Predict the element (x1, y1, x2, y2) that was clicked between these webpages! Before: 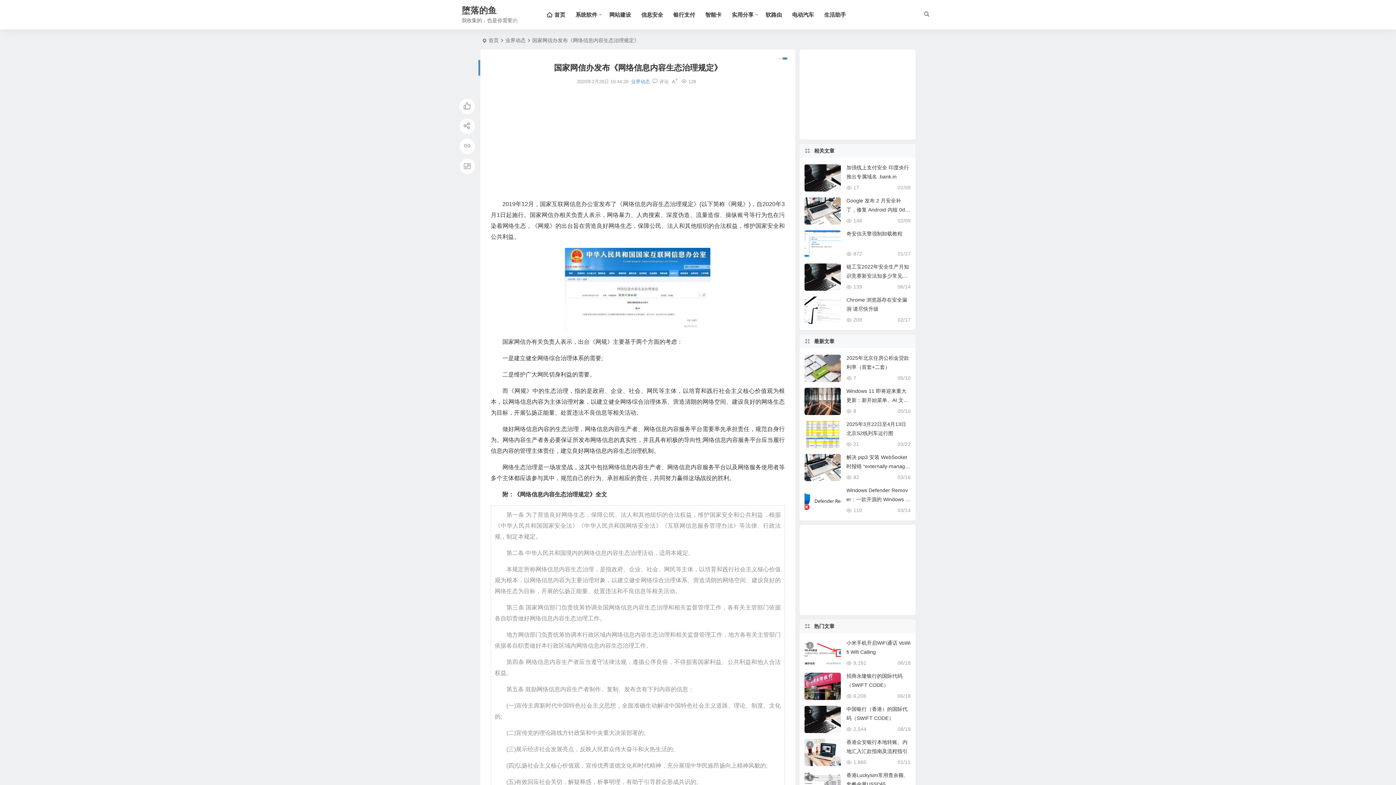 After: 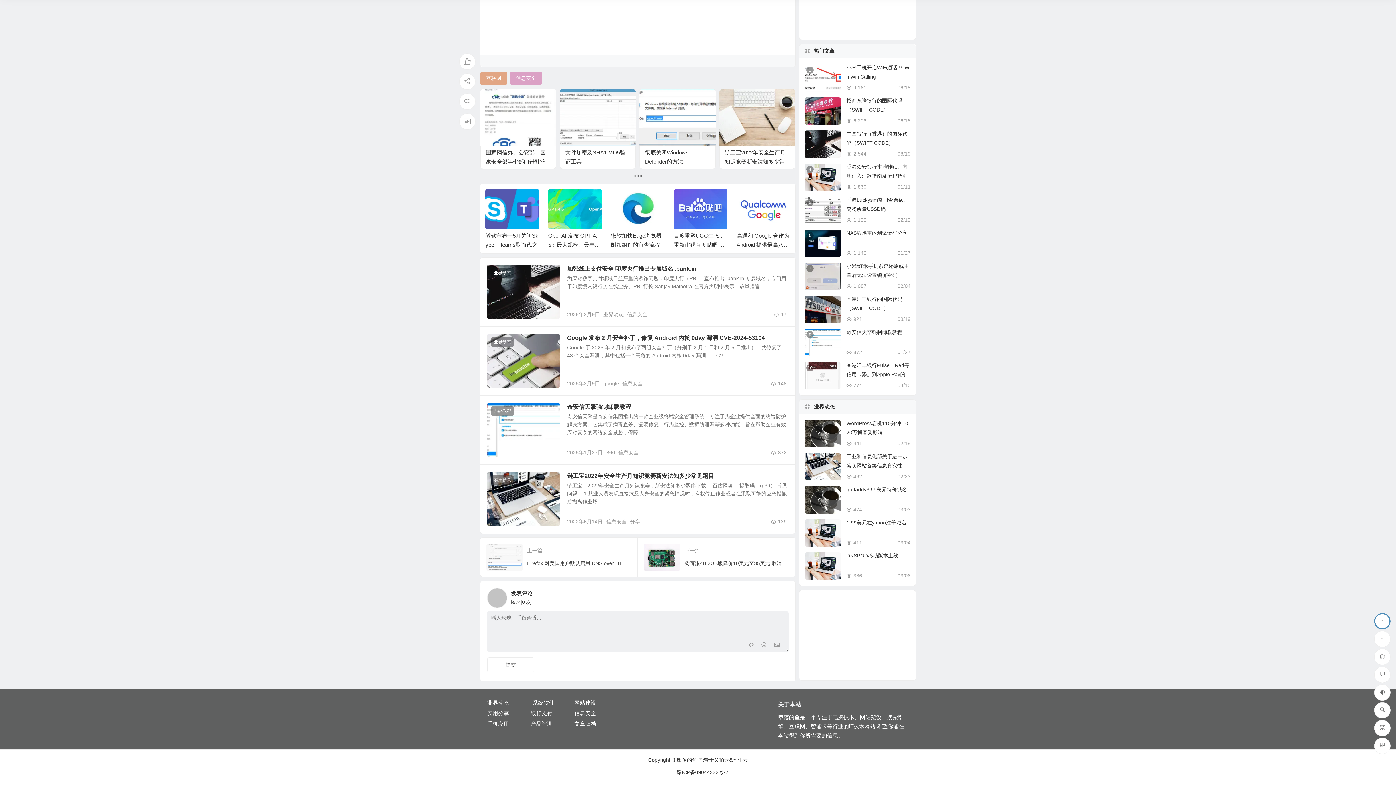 Action: bbox: (652, 78, 669, 84) label: 评论